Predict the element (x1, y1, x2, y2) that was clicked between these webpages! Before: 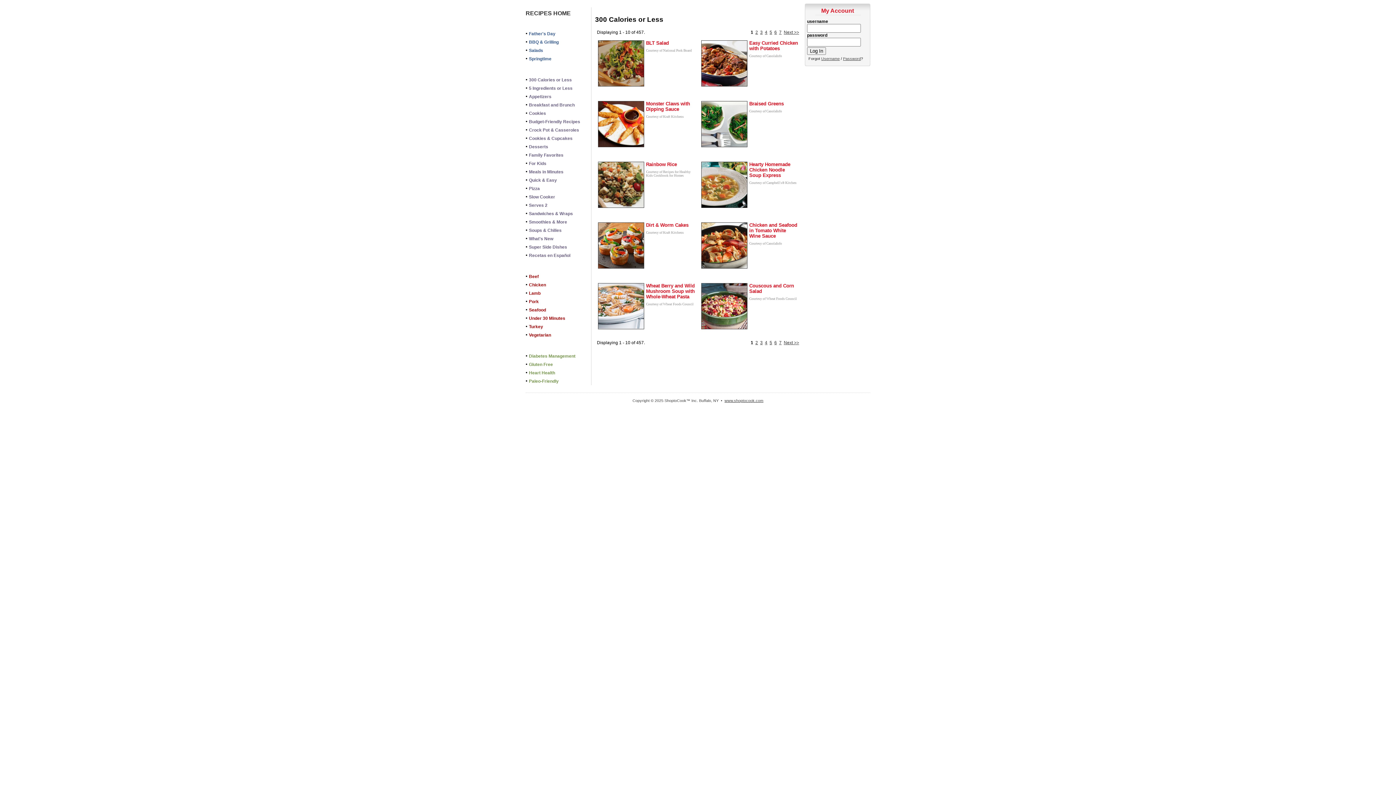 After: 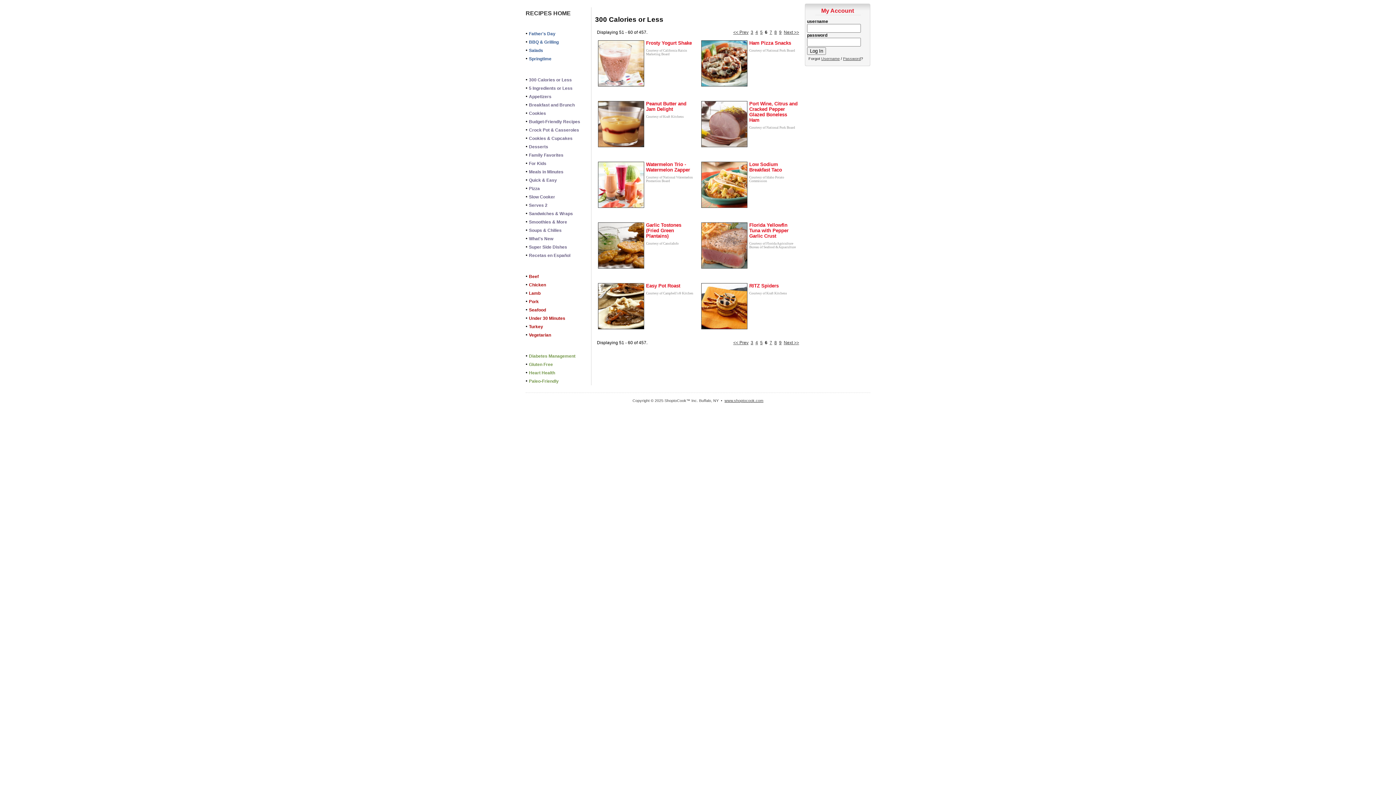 Action: bbox: (774, 340, 777, 345) label: 6